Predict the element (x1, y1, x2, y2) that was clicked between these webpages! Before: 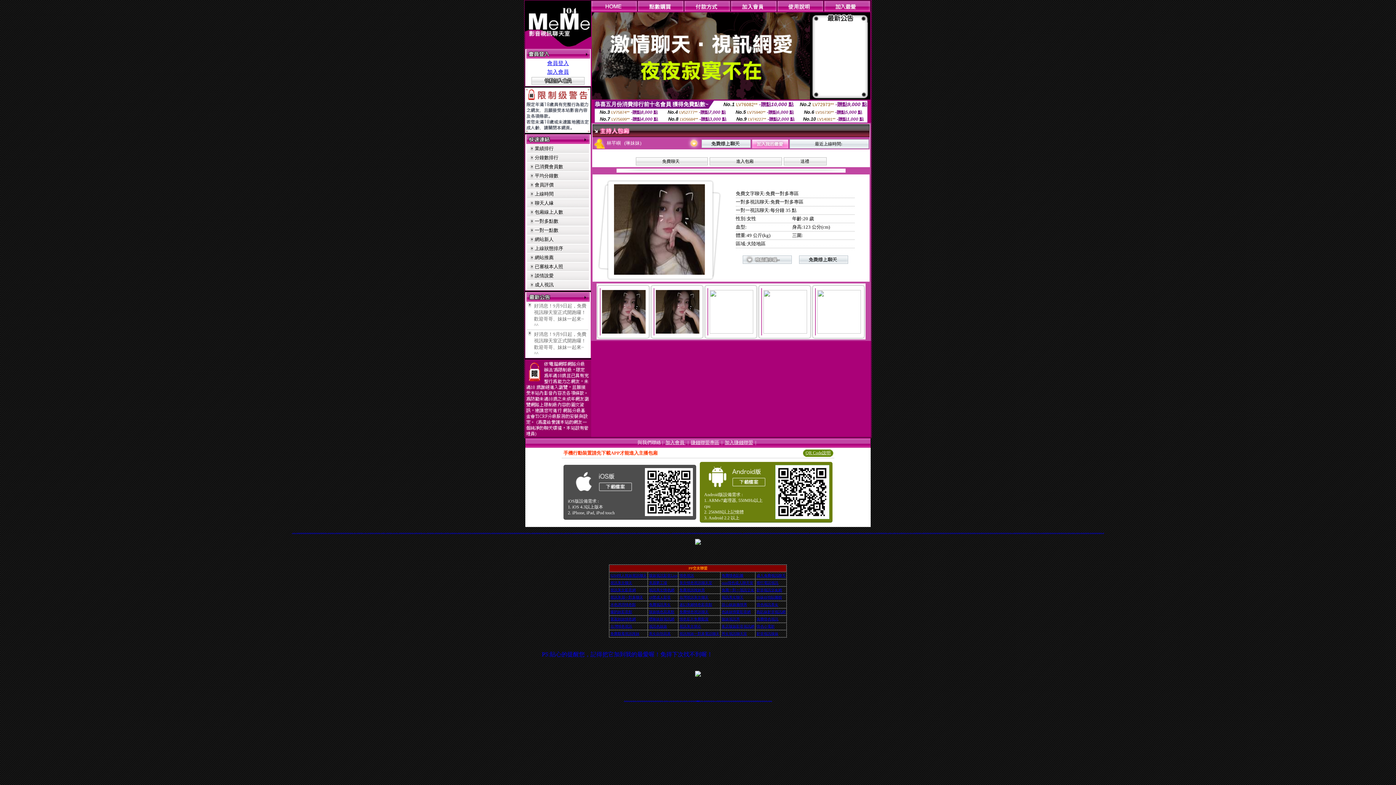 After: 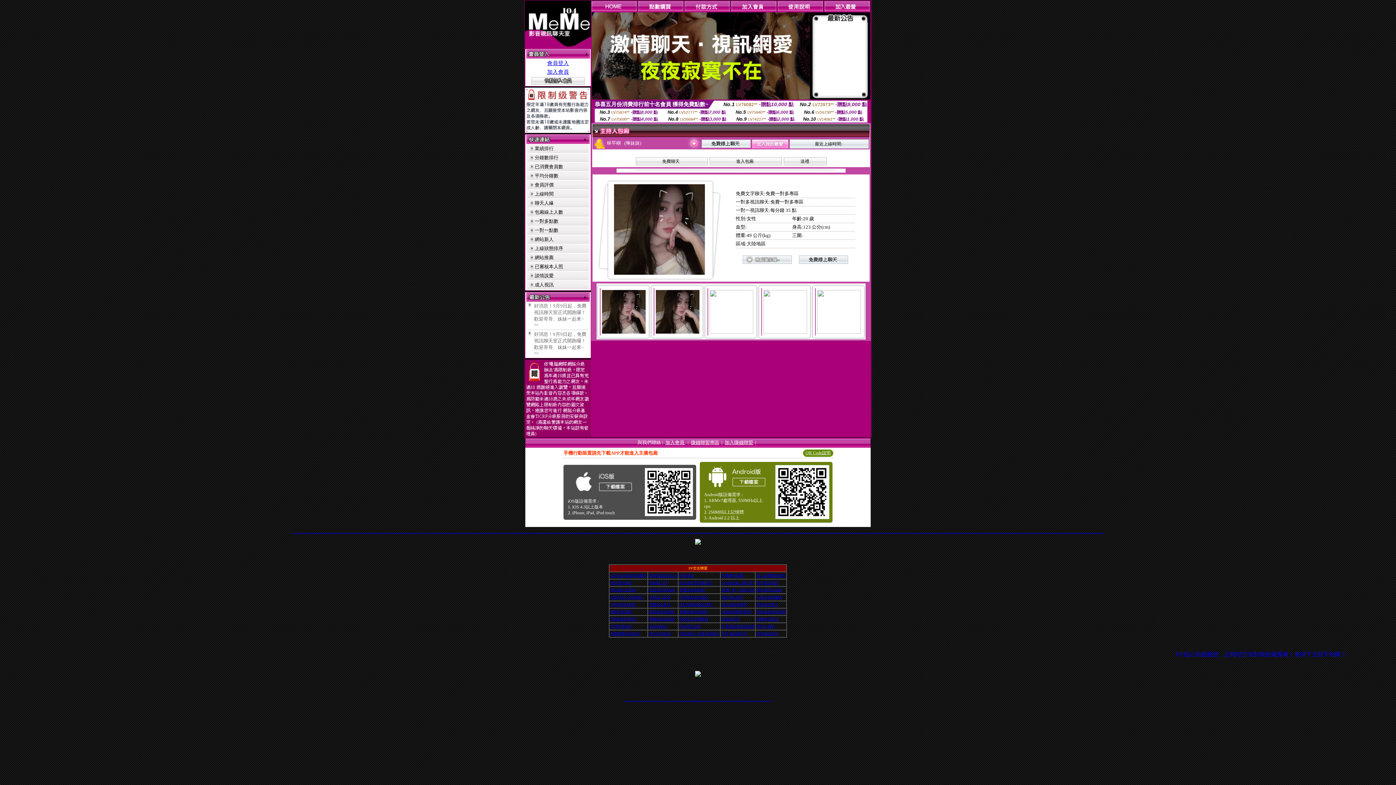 Action: bbox: (717, 533, 720, 533) label: 玩美女孩影音視訊